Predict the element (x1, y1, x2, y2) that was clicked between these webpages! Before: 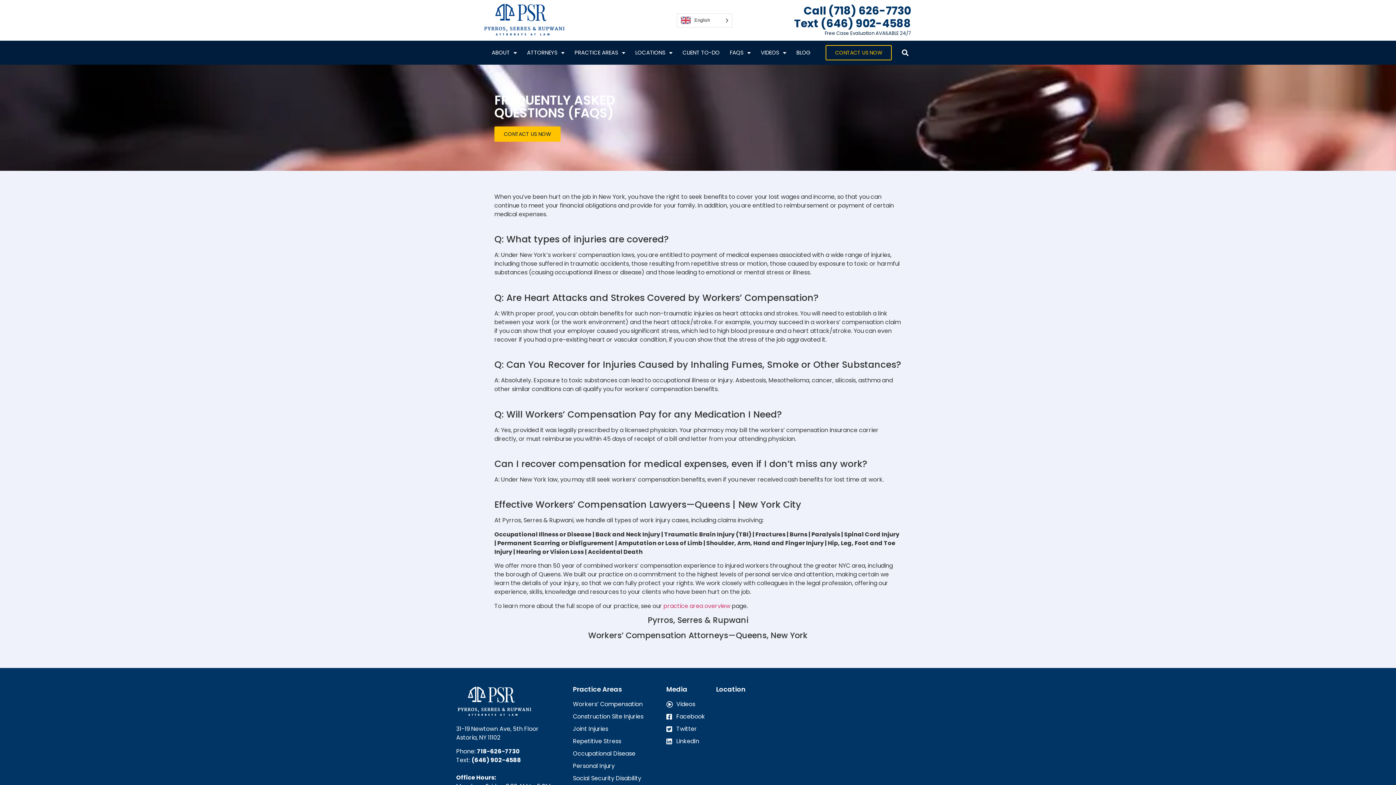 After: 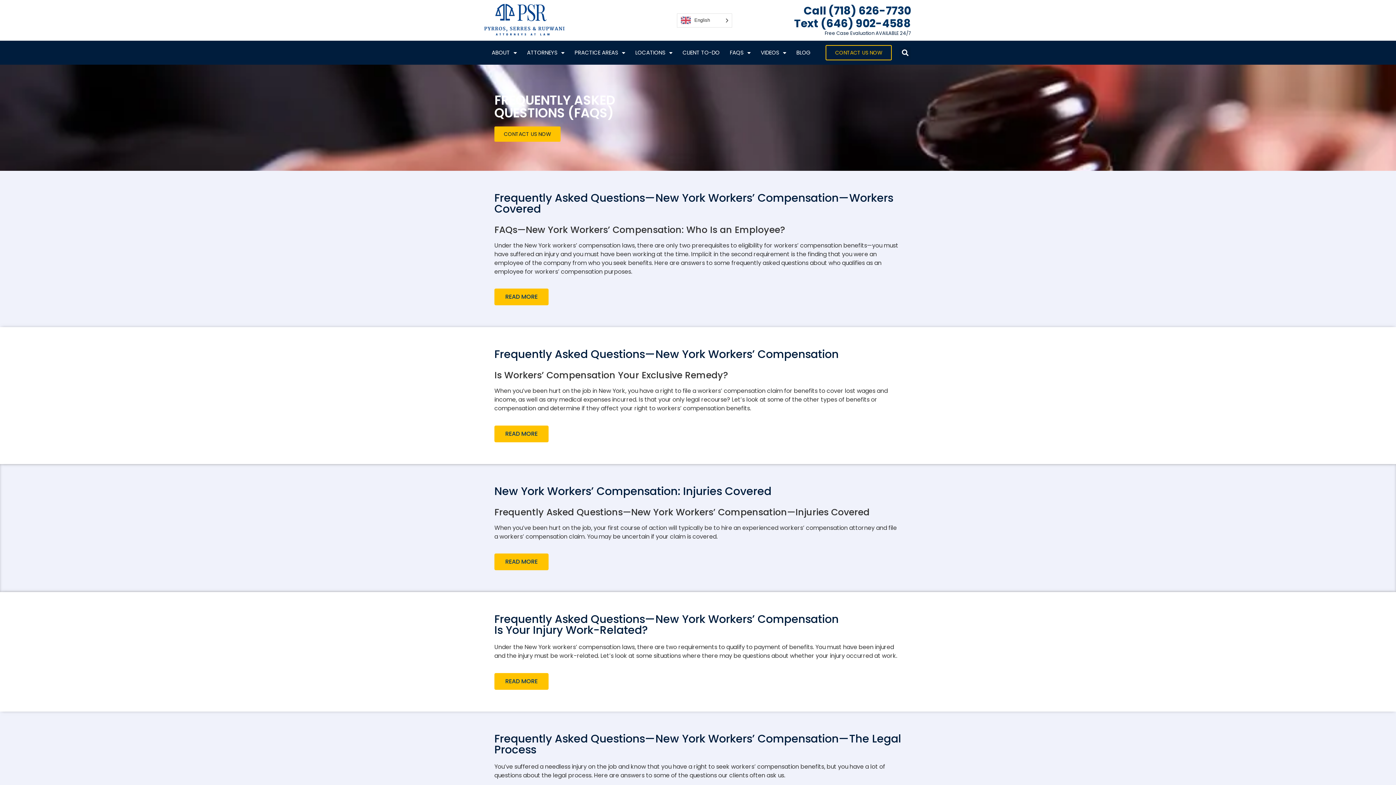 Action: bbox: (724, 44, 755, 61) label: FAQS